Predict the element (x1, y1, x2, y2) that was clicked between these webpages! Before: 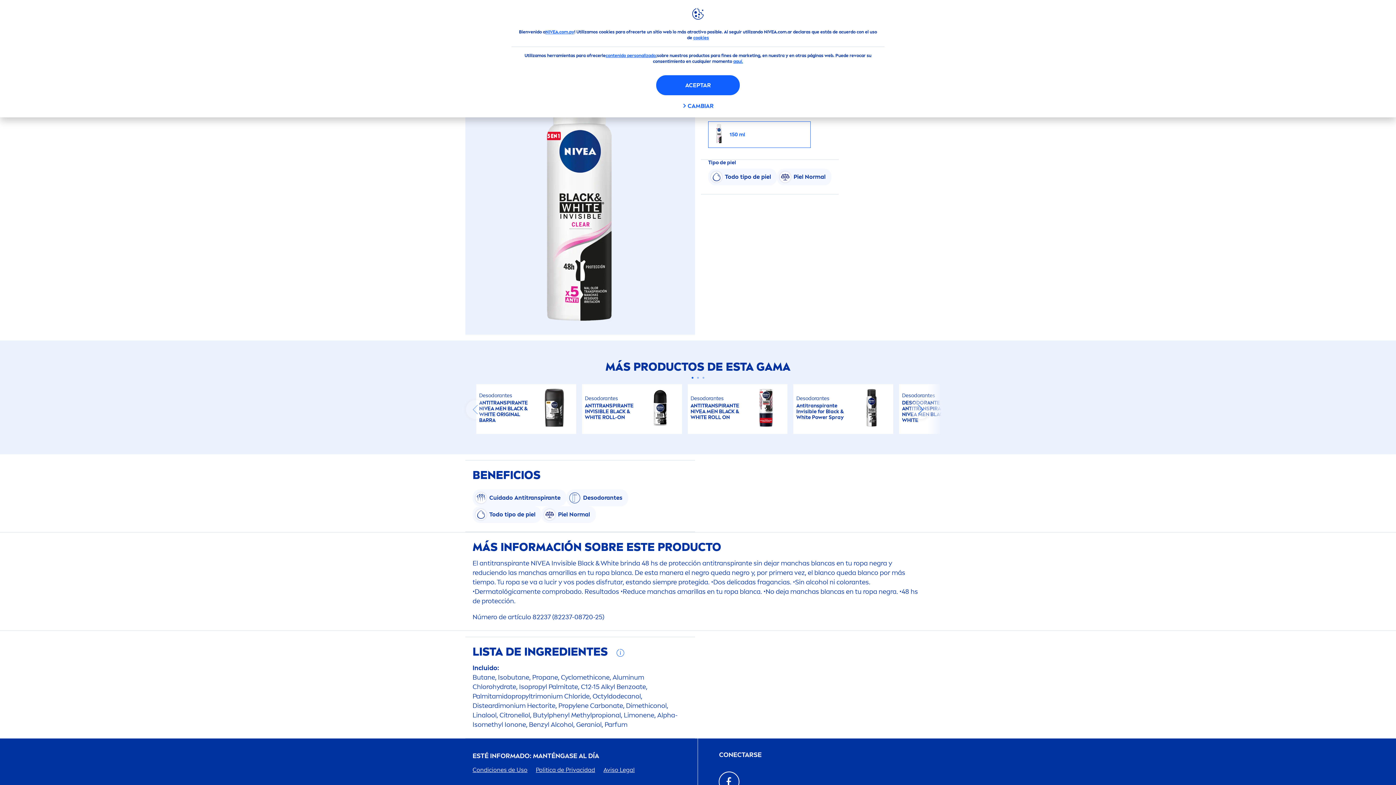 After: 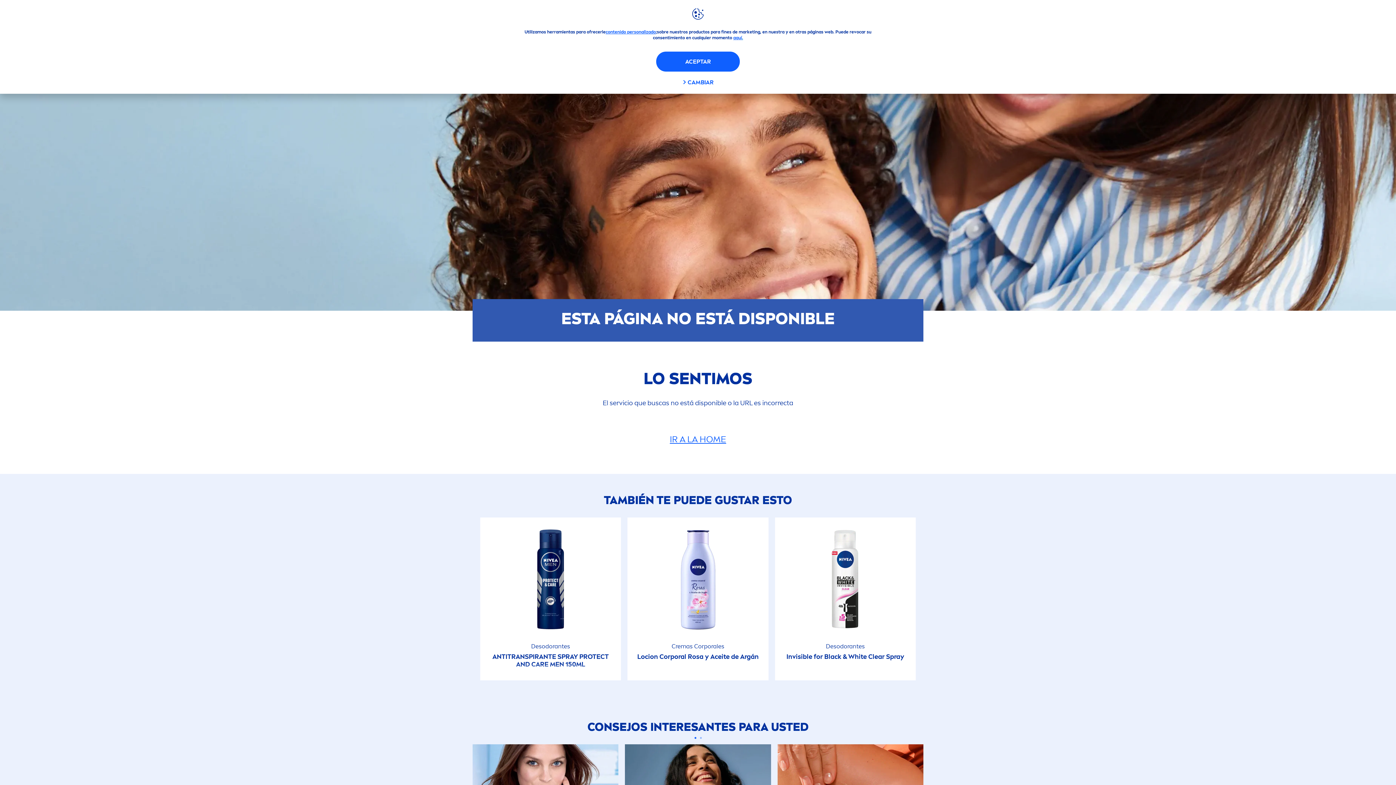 Action: bbox: (733, 58, 742, 64) label: aquí